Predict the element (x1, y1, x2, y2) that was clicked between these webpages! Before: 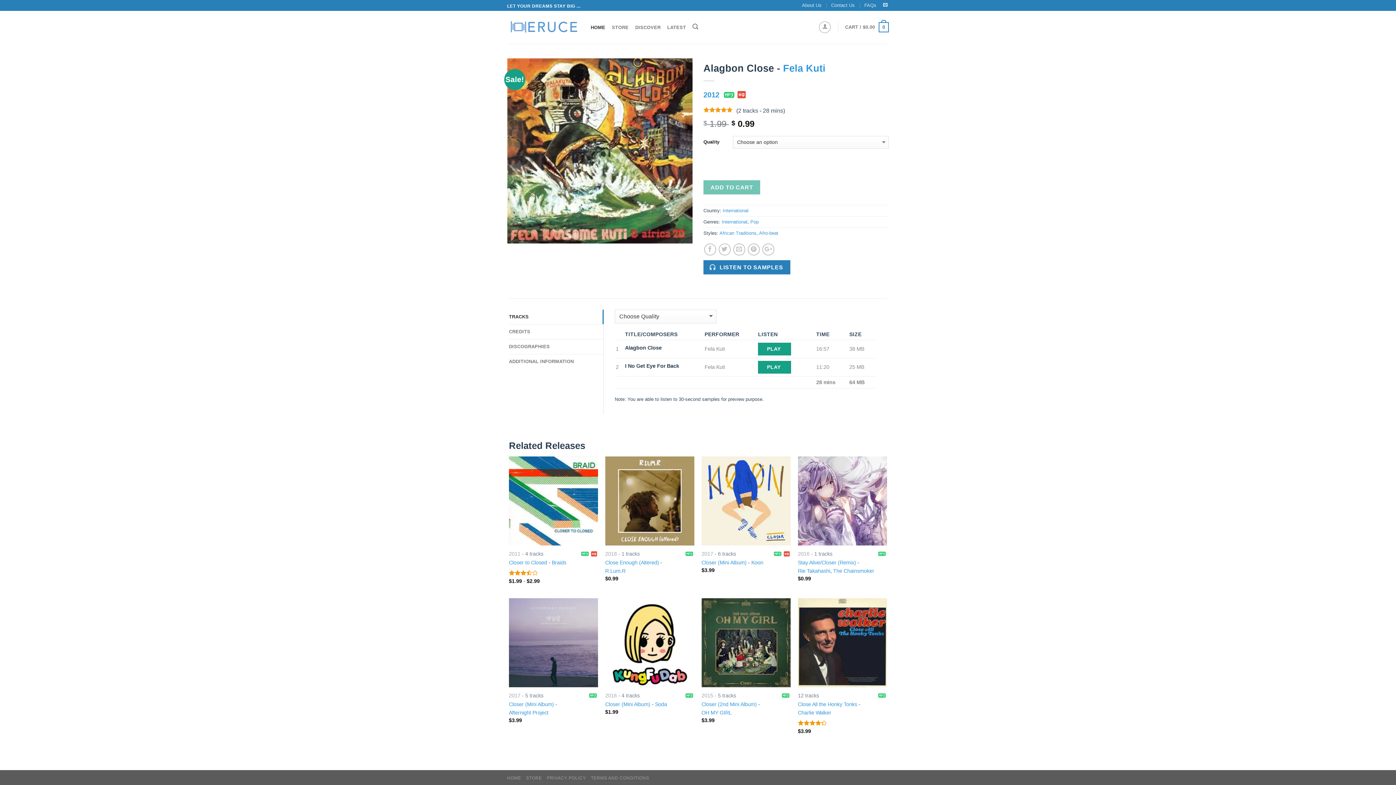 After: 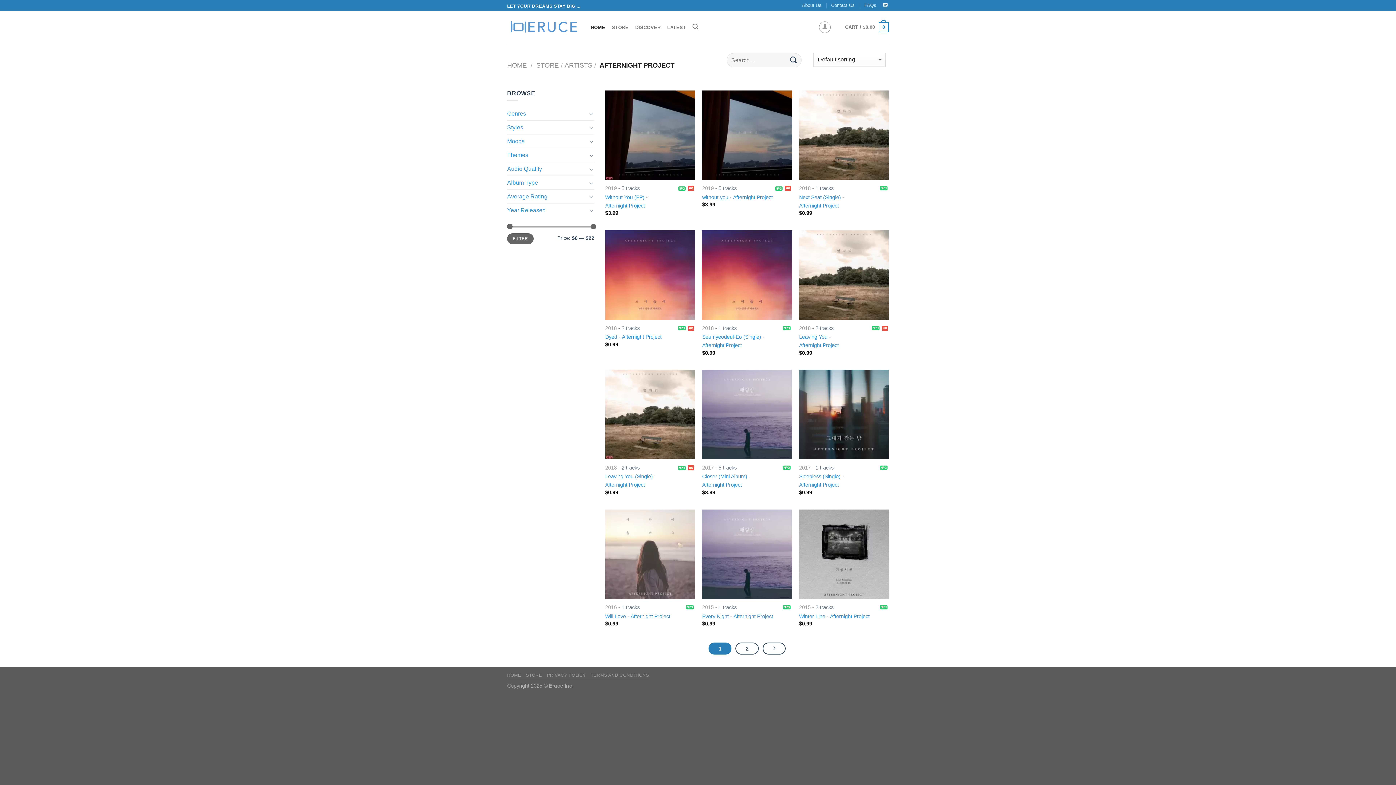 Action: label: Artist - Afternight Project bbox: (509, 709, 548, 716)